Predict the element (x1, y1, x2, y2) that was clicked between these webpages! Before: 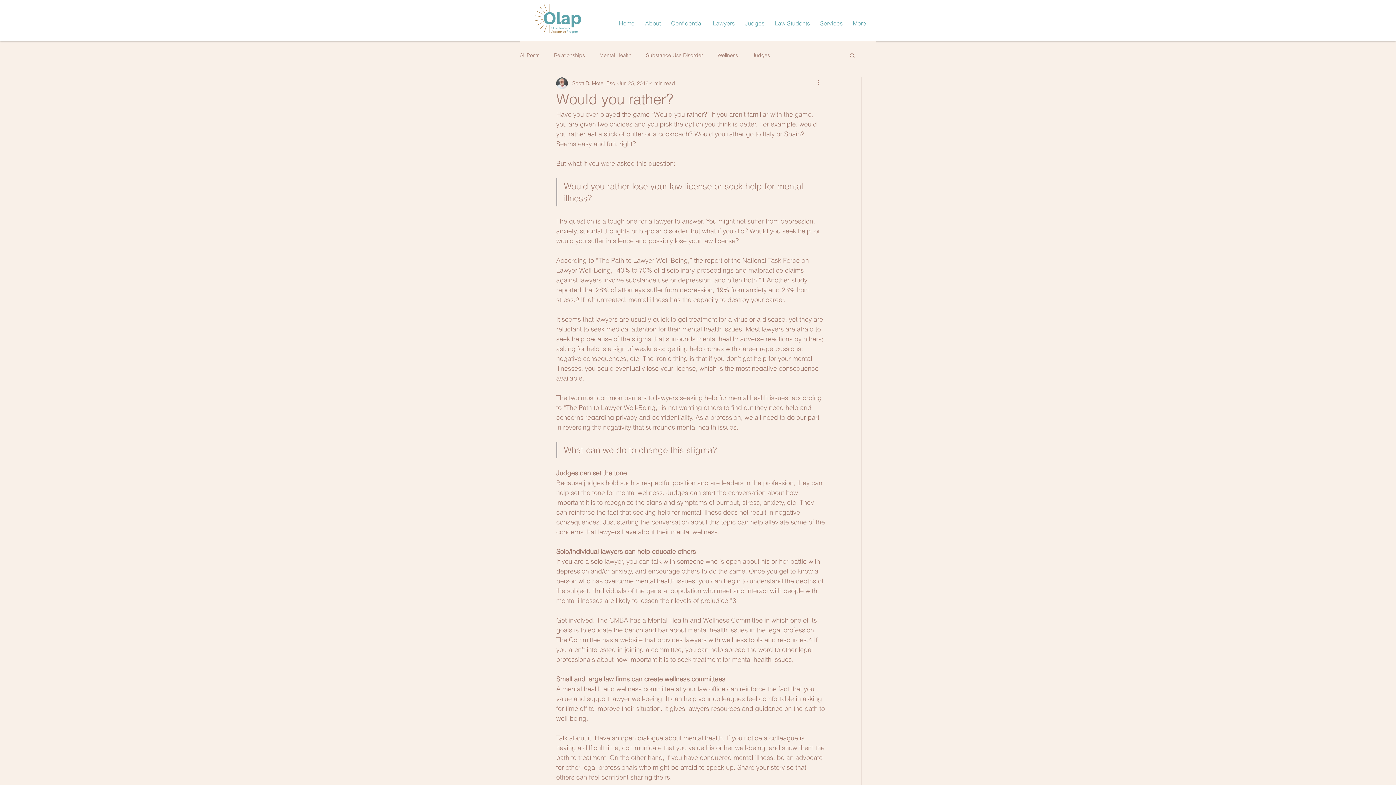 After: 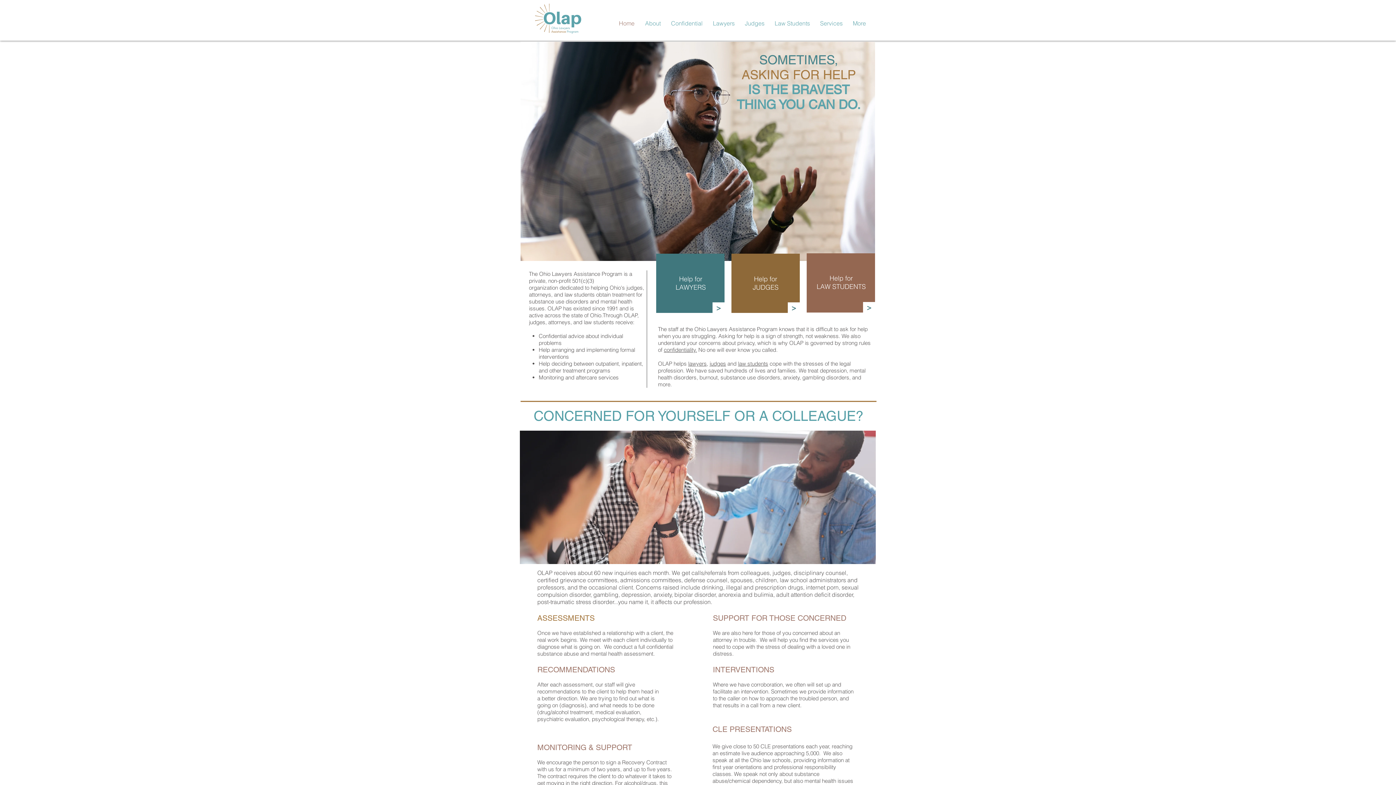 Action: label: Home bbox: (613, 14, 640, 32)